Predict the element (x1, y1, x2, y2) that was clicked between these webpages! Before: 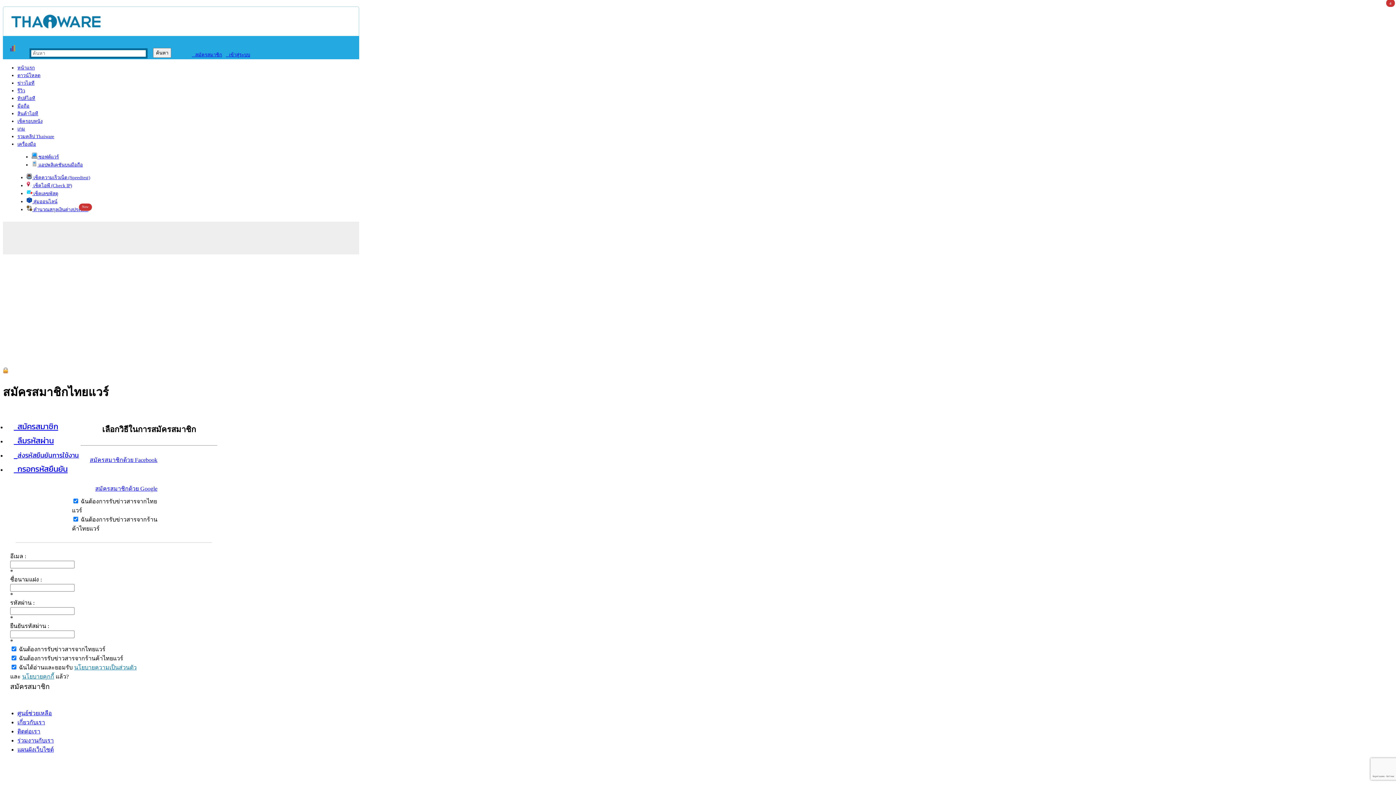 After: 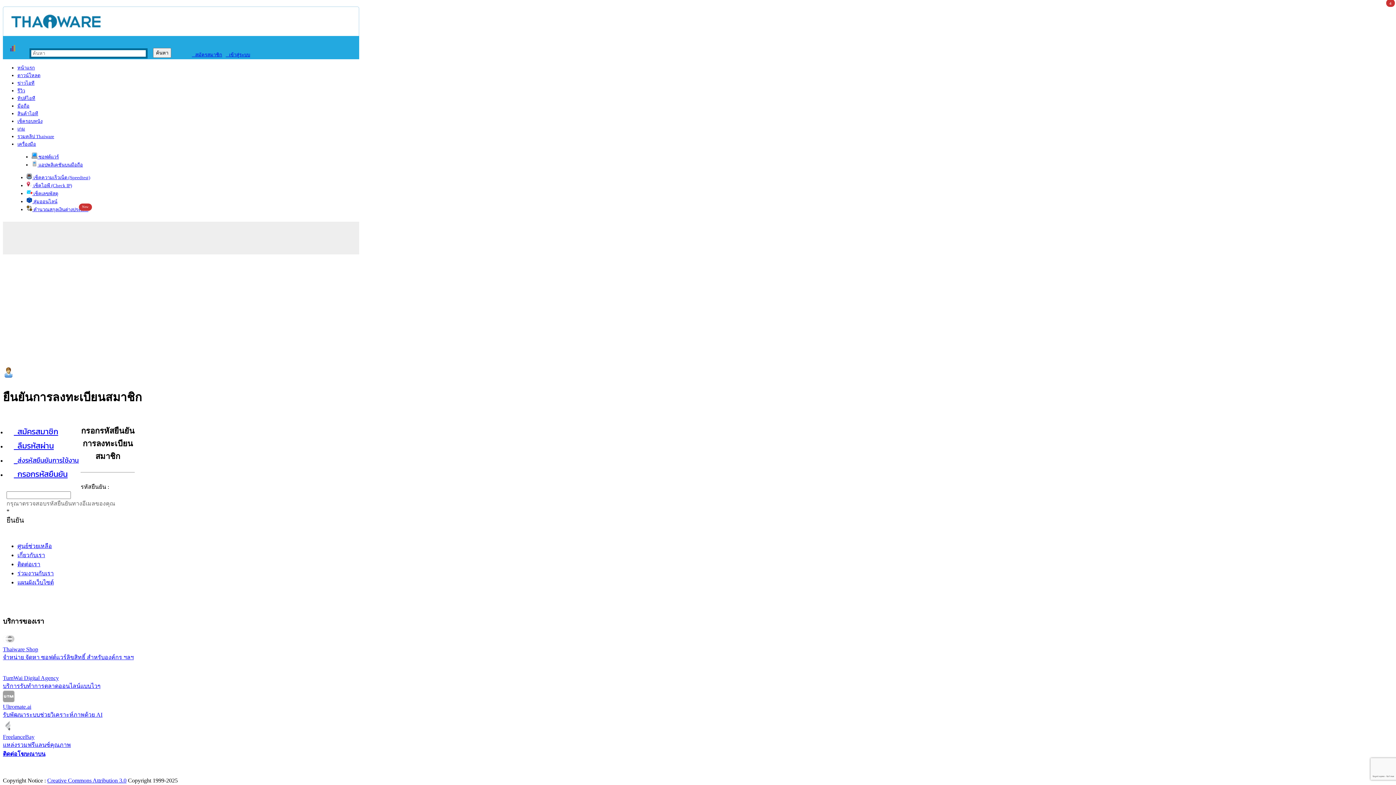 Action: label:   กรอกรหัสยืนยัน bbox: (6, 459, 69, 478)